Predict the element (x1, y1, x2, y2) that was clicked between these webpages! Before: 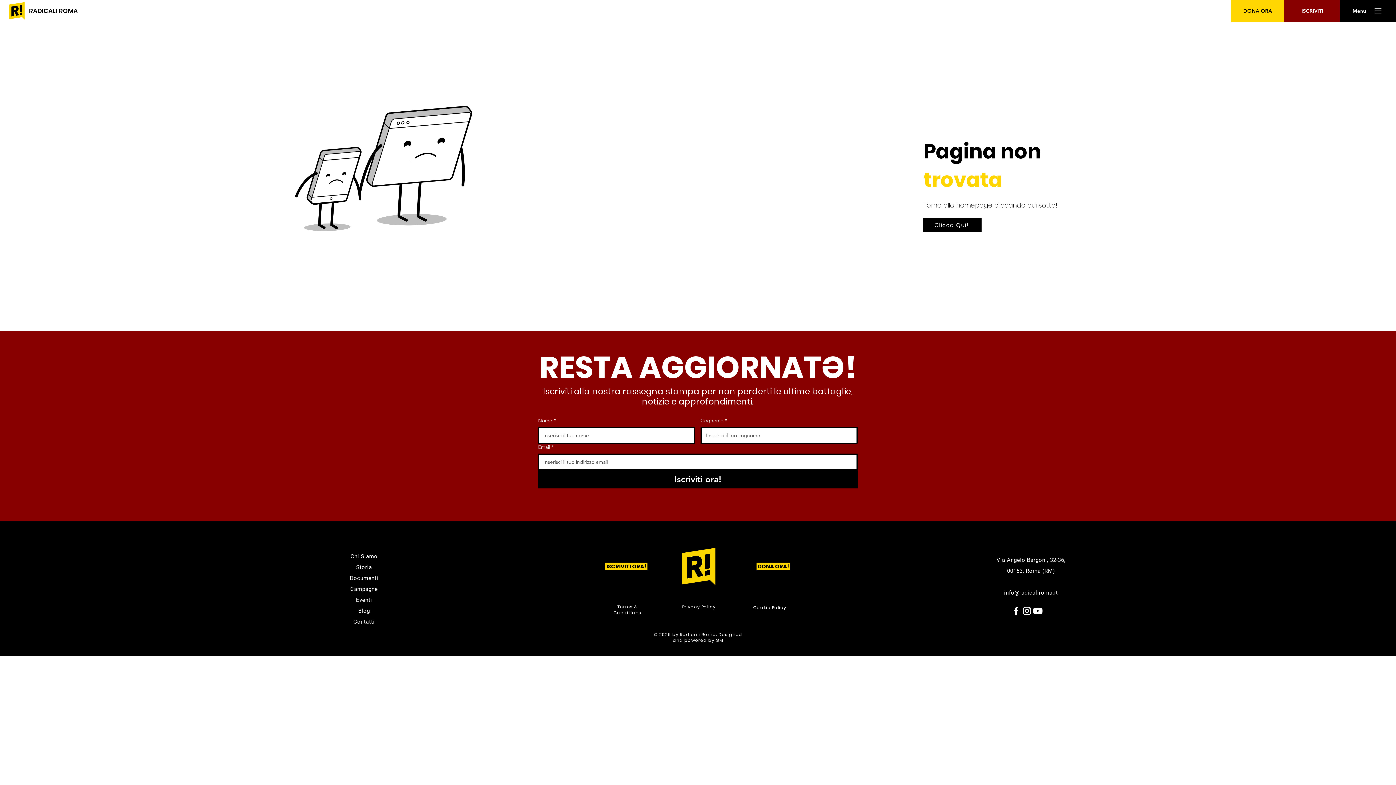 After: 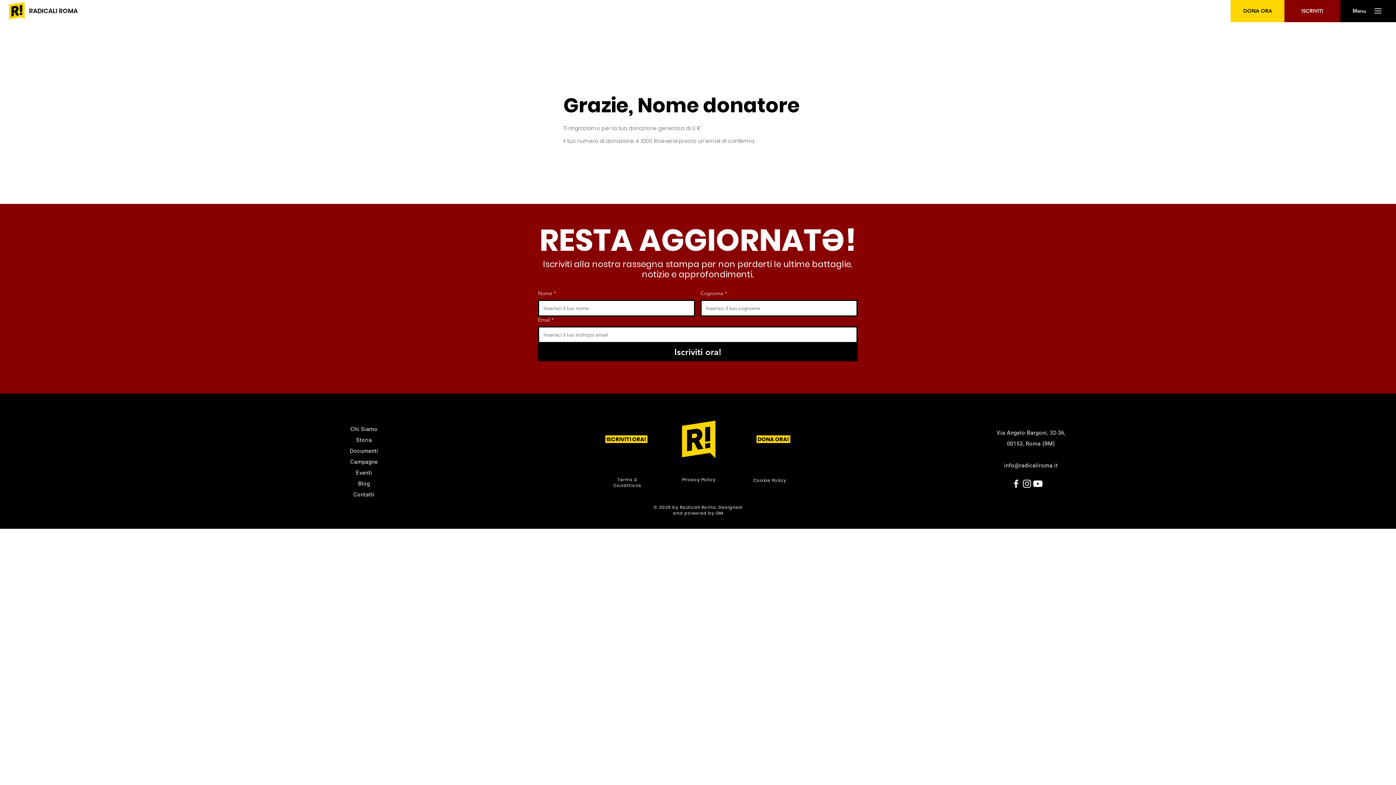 Action: label: 3 bbox: (630, 580, 632, 586)